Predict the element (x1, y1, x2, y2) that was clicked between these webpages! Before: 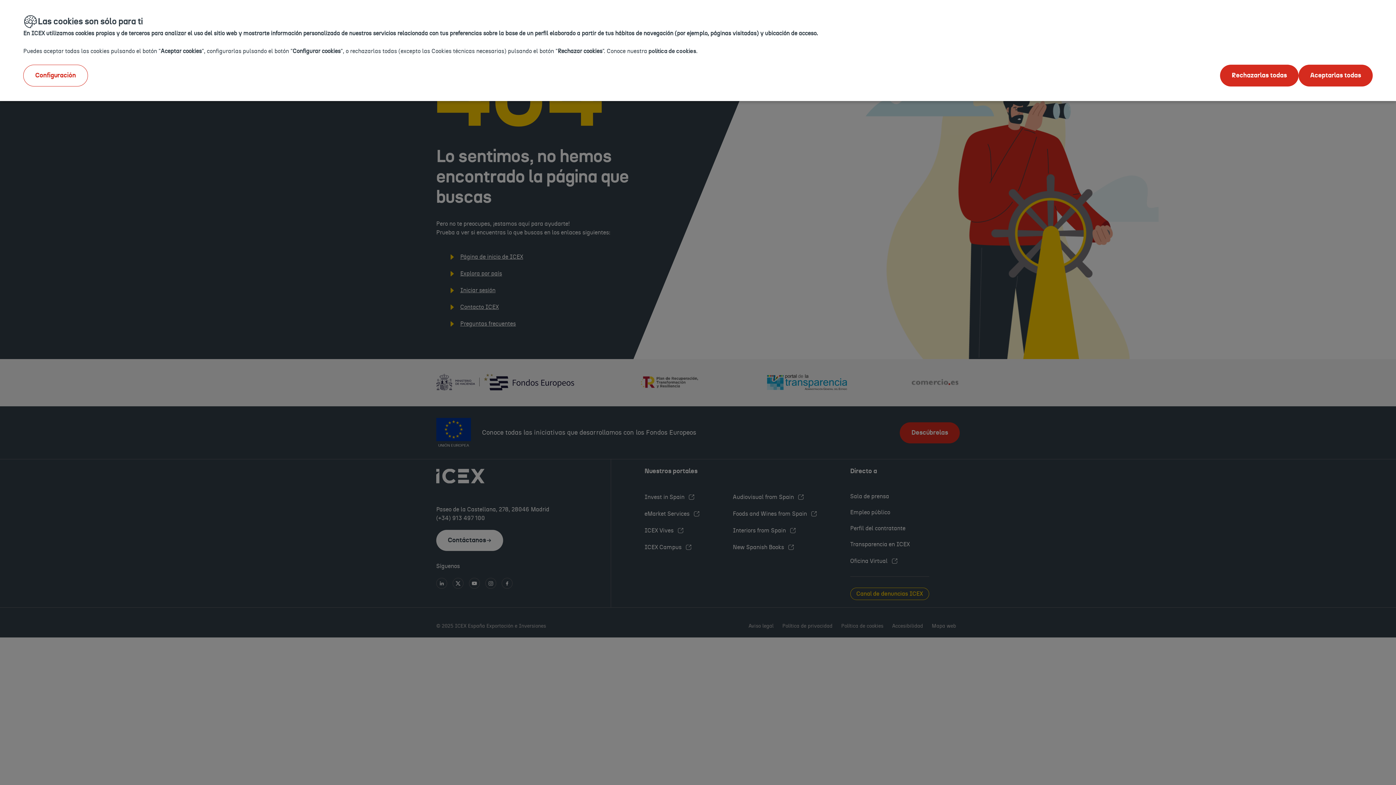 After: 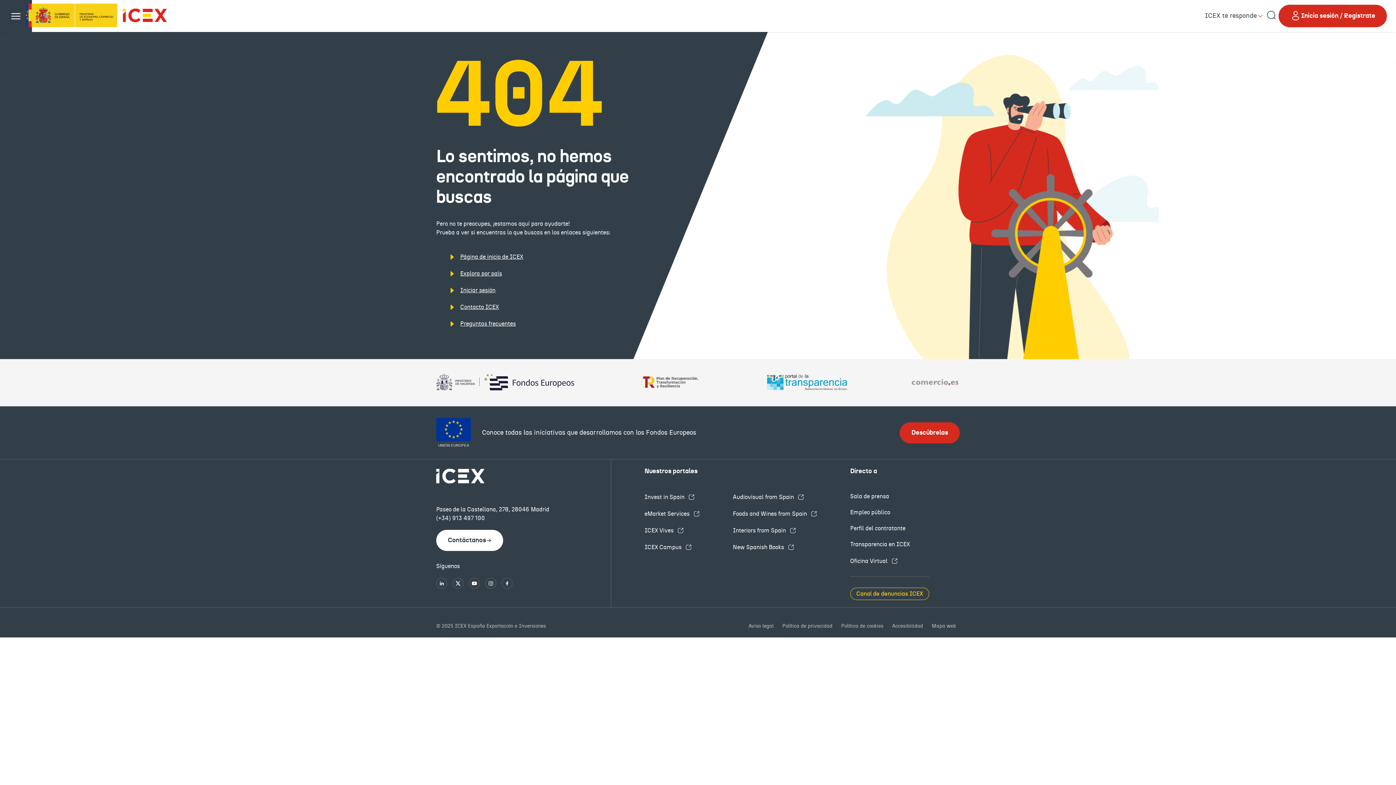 Action: bbox: (1220, 64, 1298, 86) label: Rechazarlas todas